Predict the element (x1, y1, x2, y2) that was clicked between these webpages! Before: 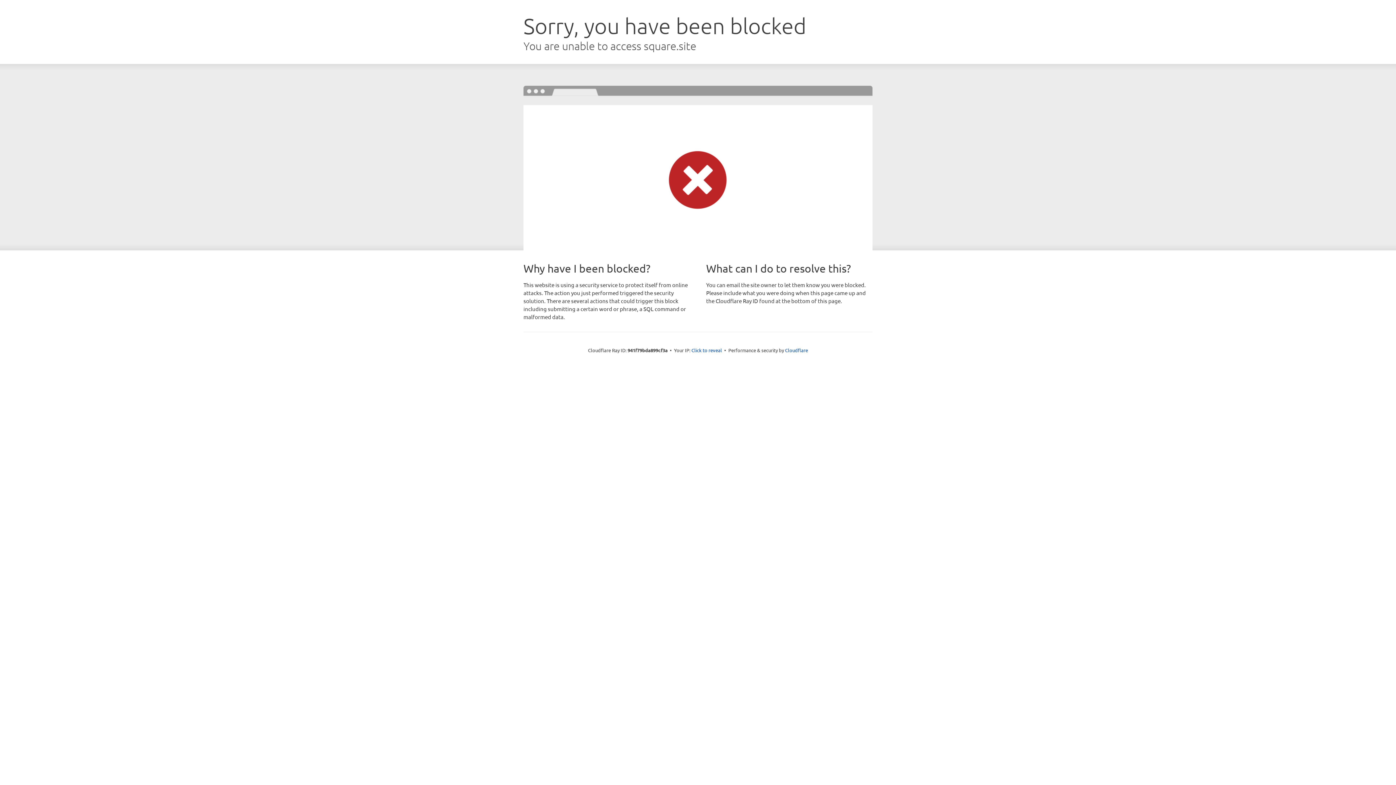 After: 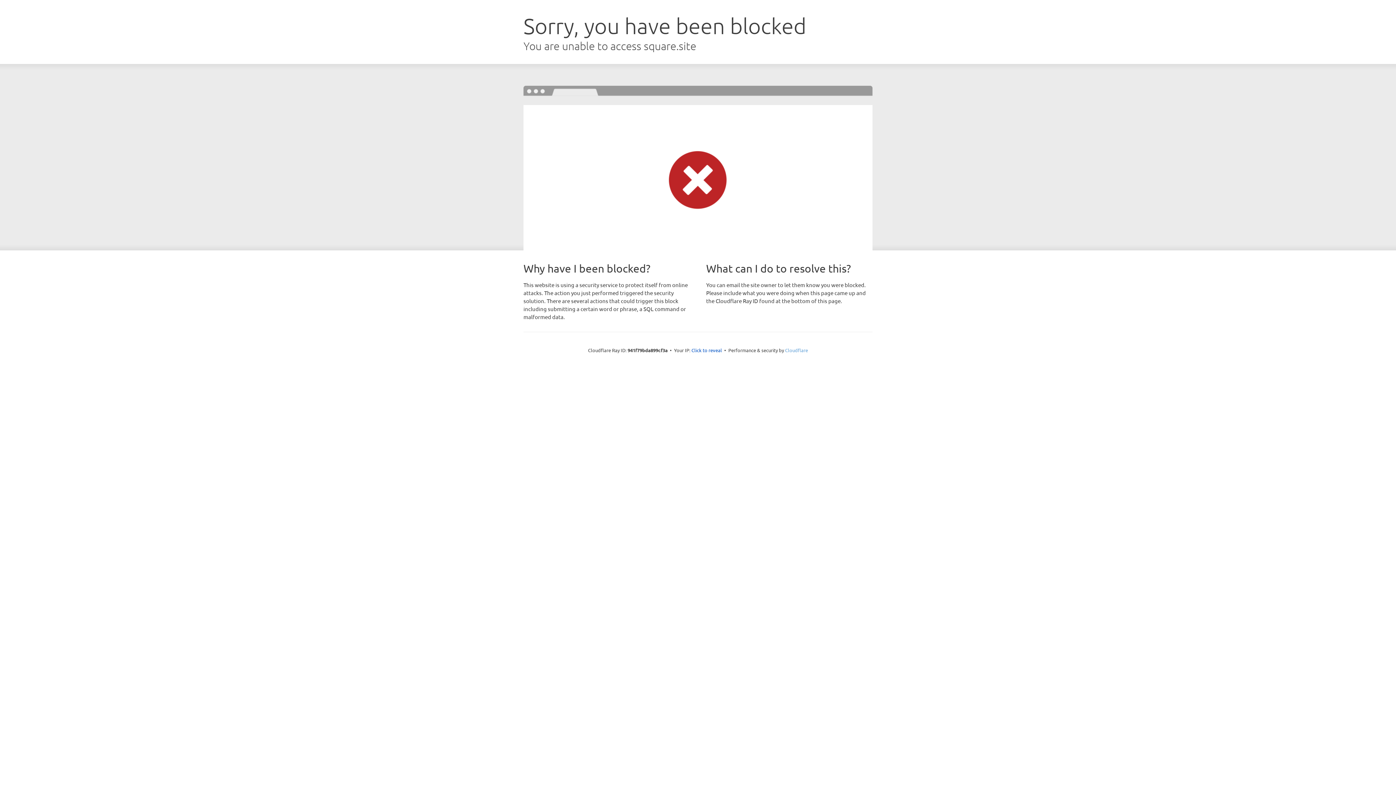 Action: bbox: (785, 347, 808, 353) label: Cloudflare